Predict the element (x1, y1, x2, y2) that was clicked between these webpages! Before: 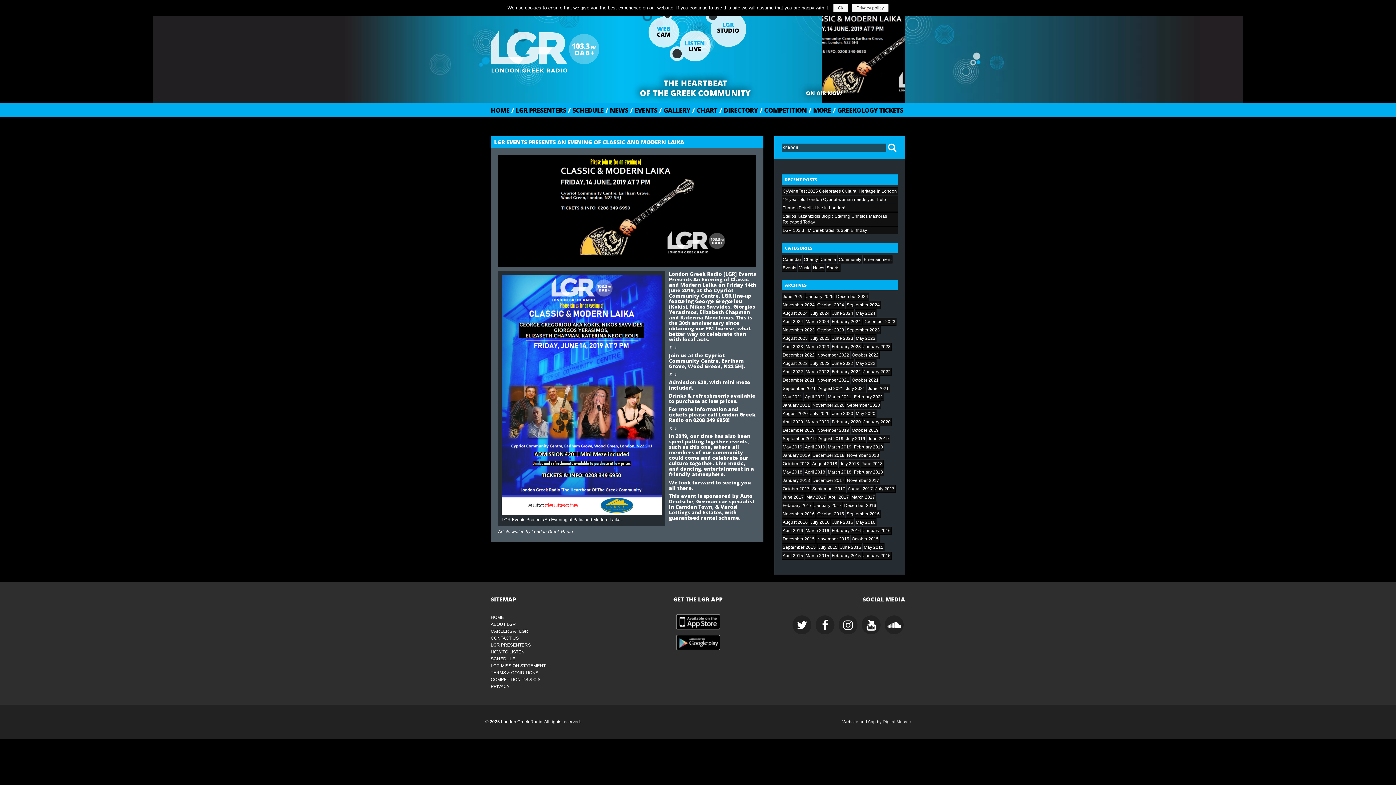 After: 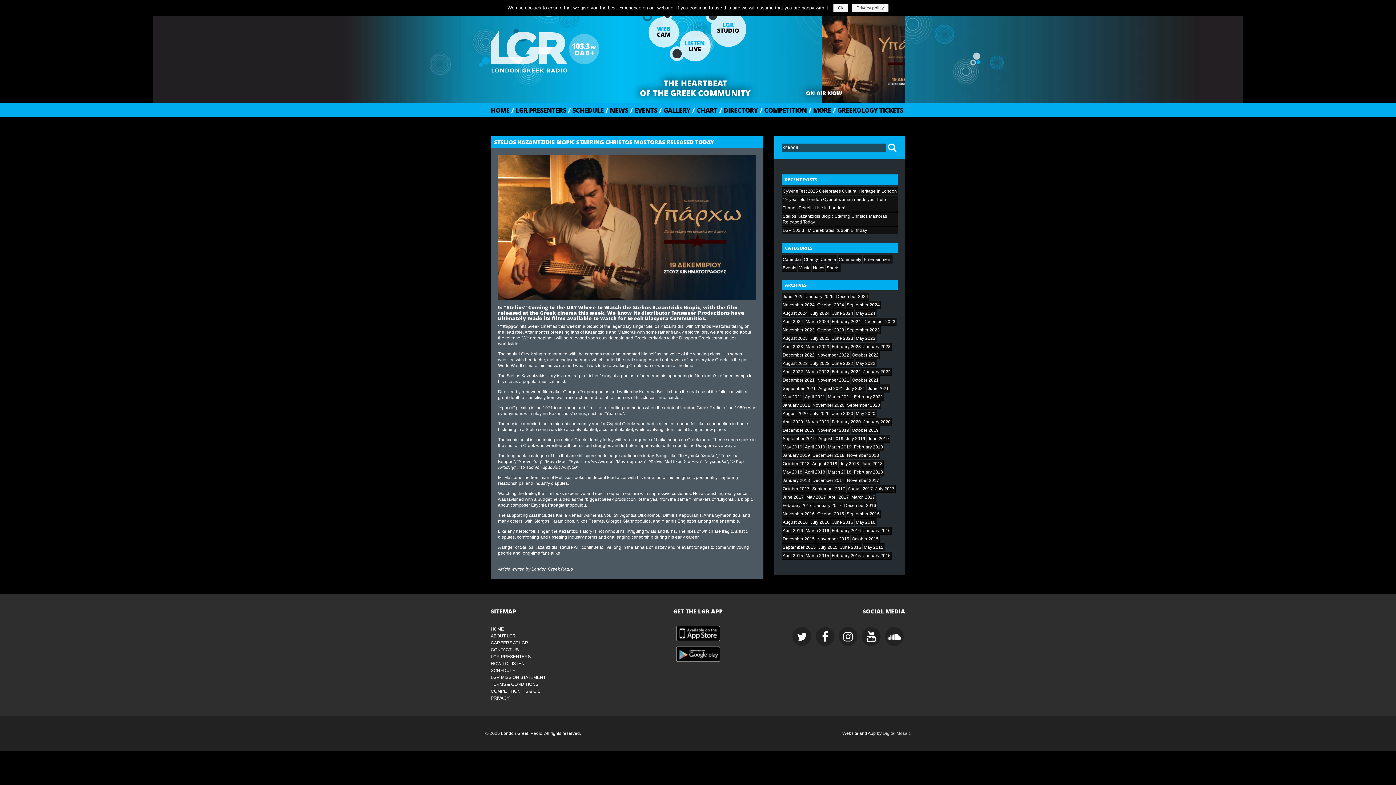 Action: label: Stelios Kazantzidis Biopic Starring Christos Mastoras Released Today bbox: (781, 212, 898, 226)